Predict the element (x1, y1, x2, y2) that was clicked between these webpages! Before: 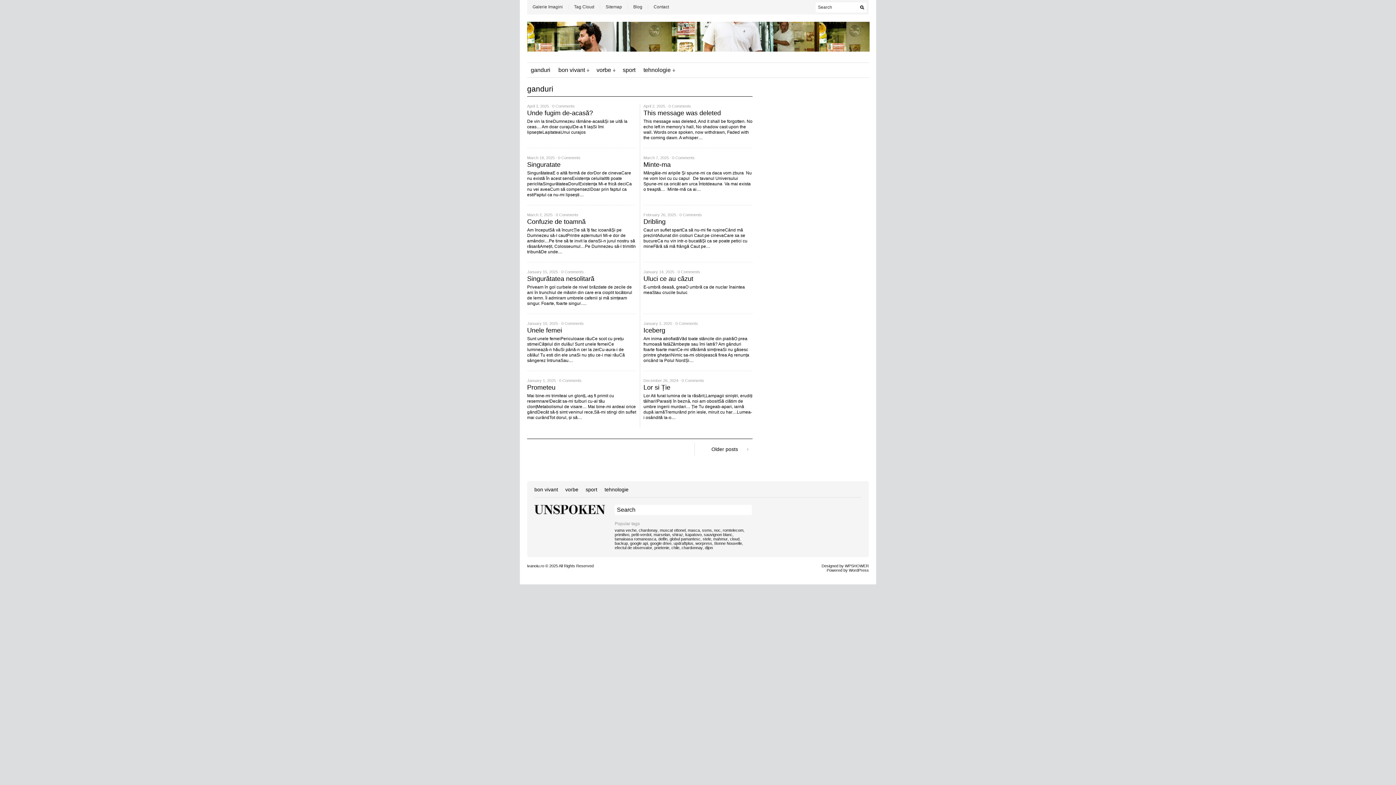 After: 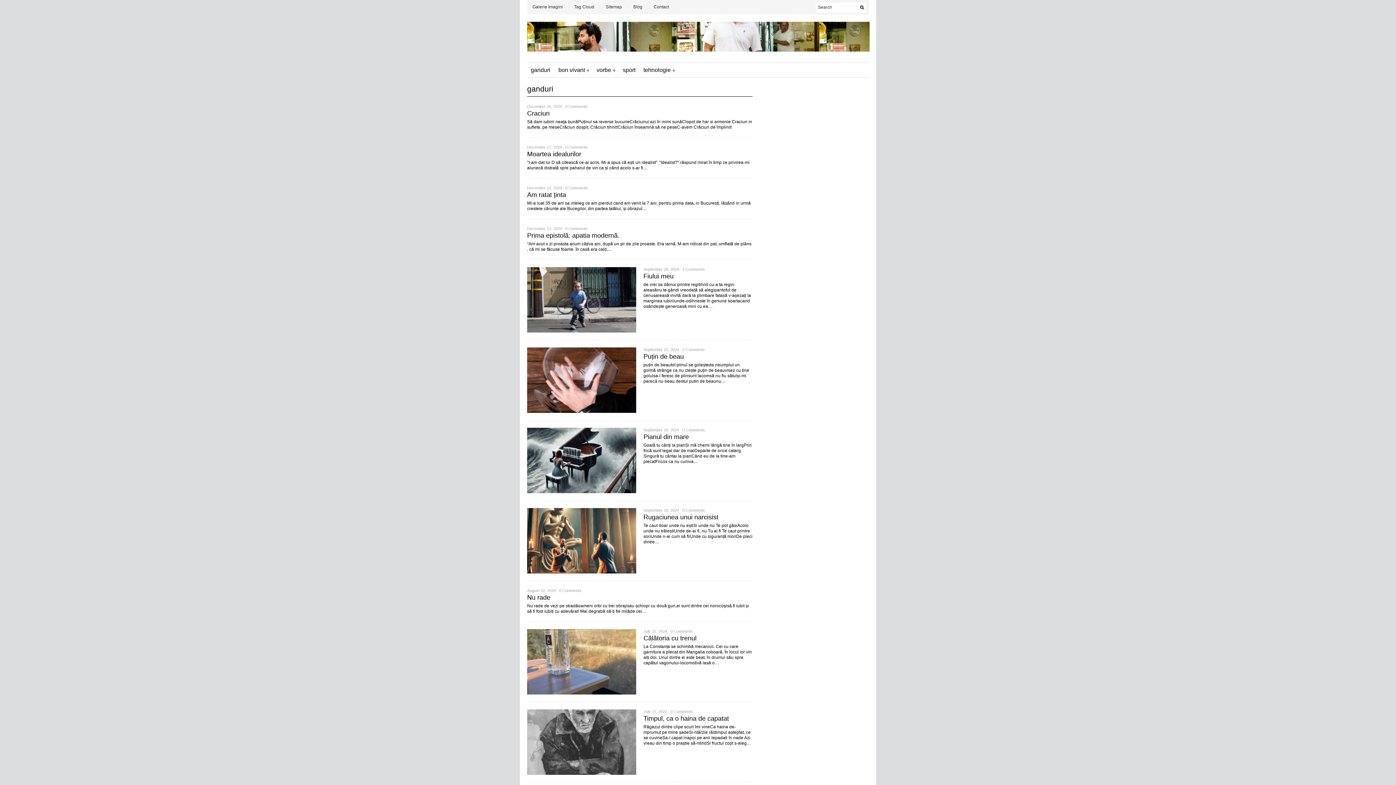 Action: label: Older posts bbox: (694, 442, 749, 456)